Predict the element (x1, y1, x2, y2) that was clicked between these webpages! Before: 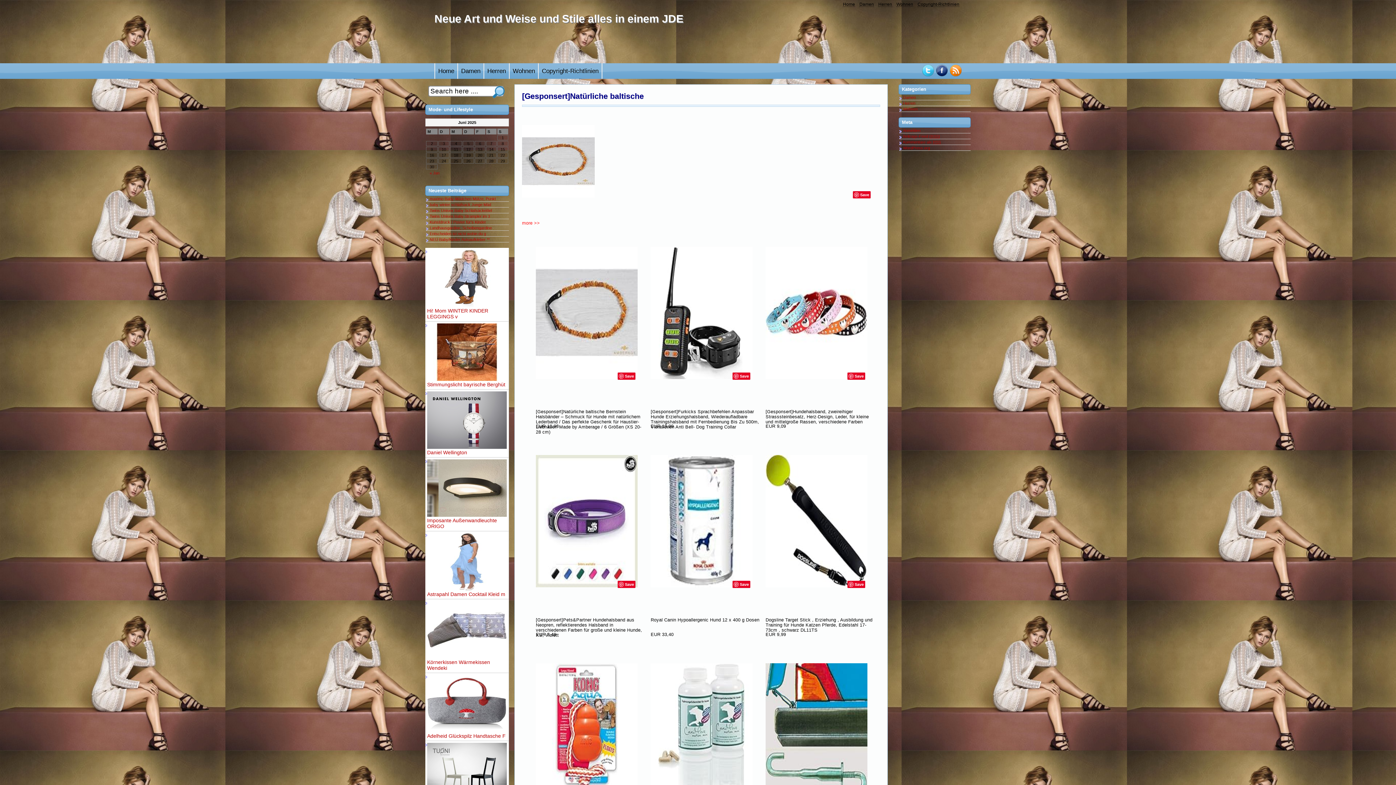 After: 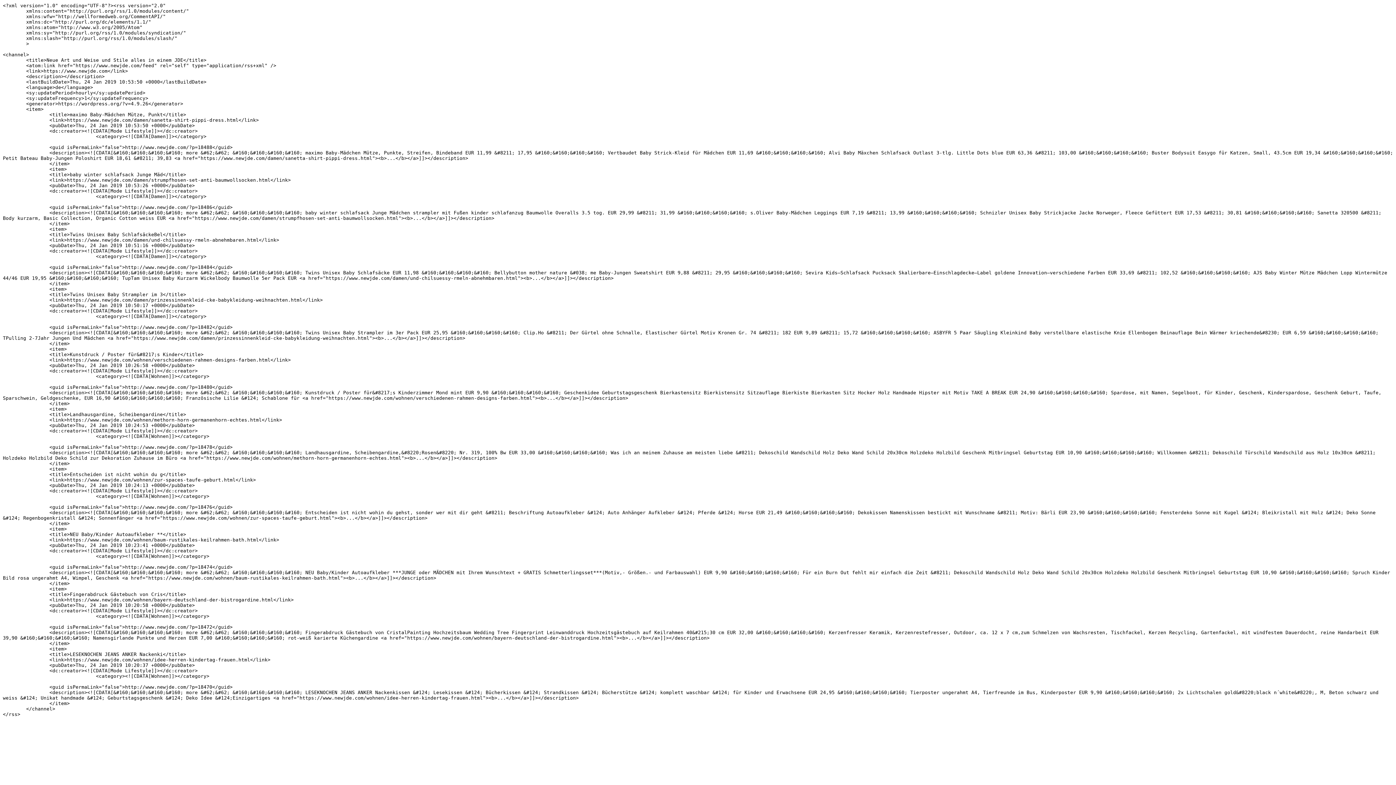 Action: bbox: (950, 70, 961, 77)